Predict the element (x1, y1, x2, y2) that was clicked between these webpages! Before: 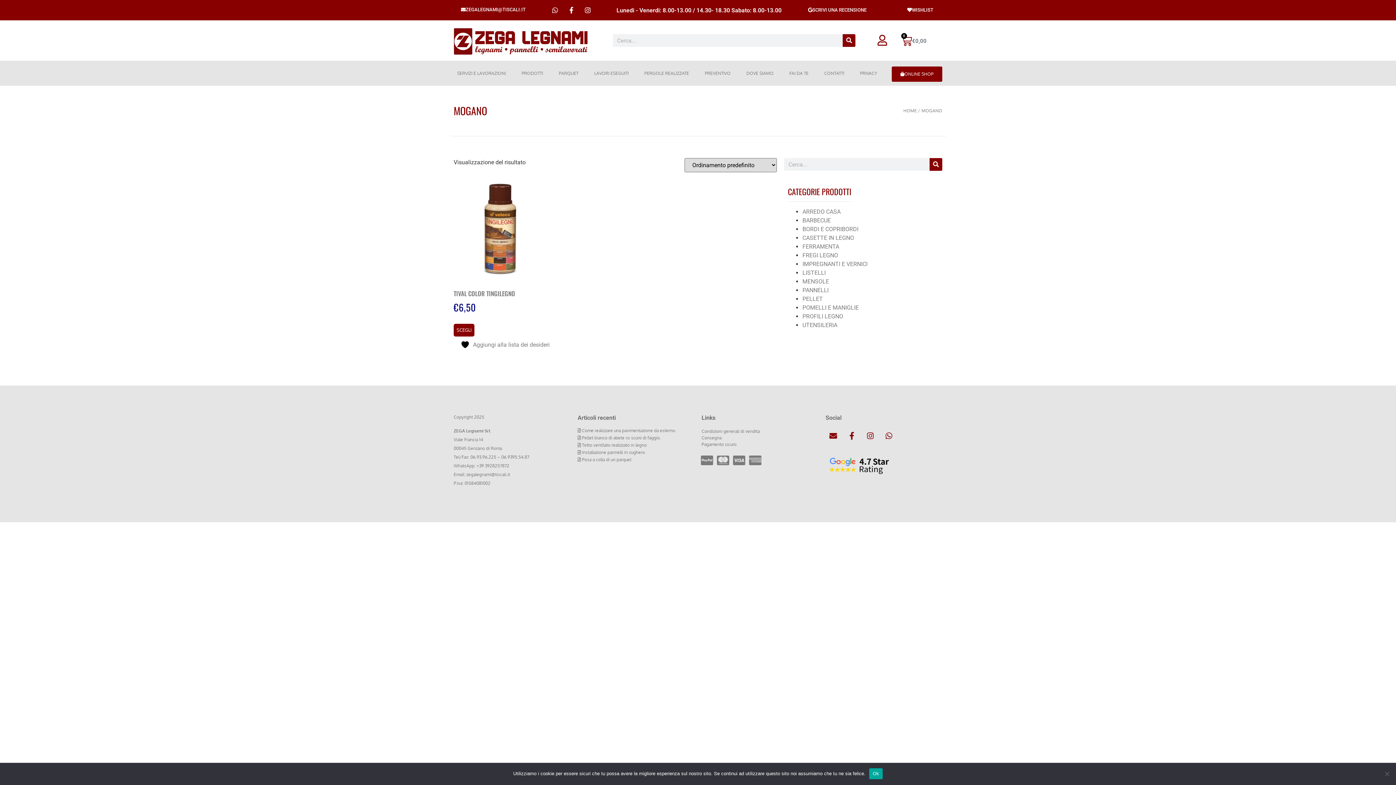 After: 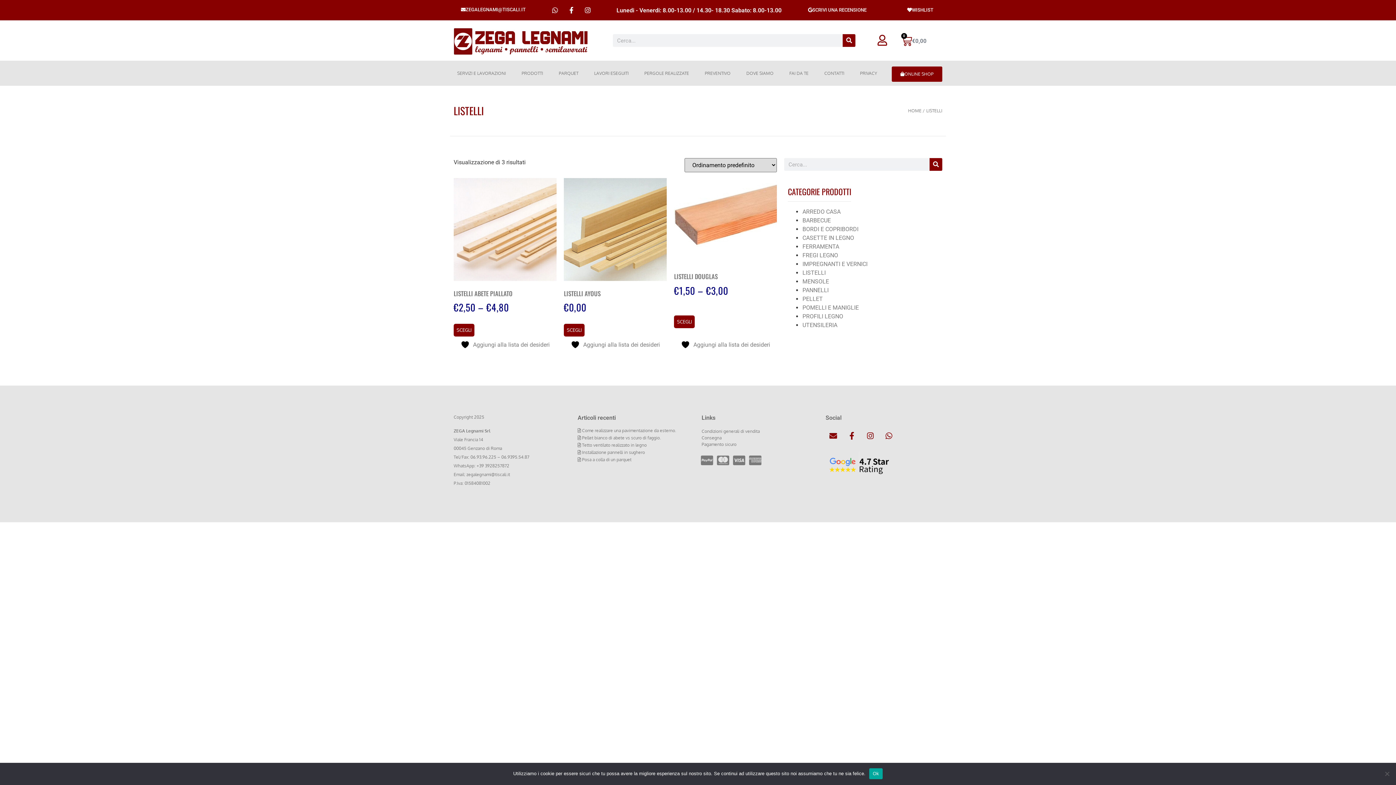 Action: label: LISTELLI bbox: (802, 269, 825, 276)